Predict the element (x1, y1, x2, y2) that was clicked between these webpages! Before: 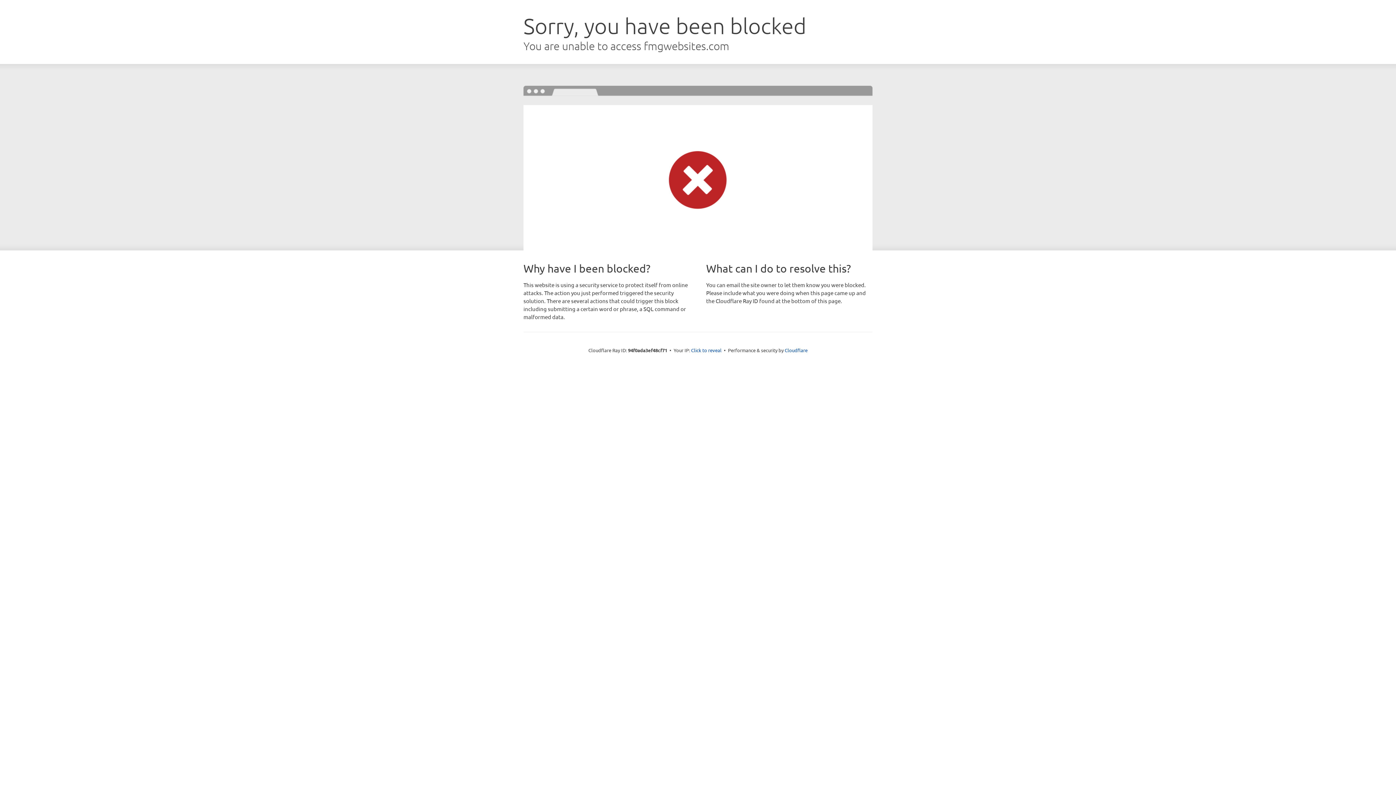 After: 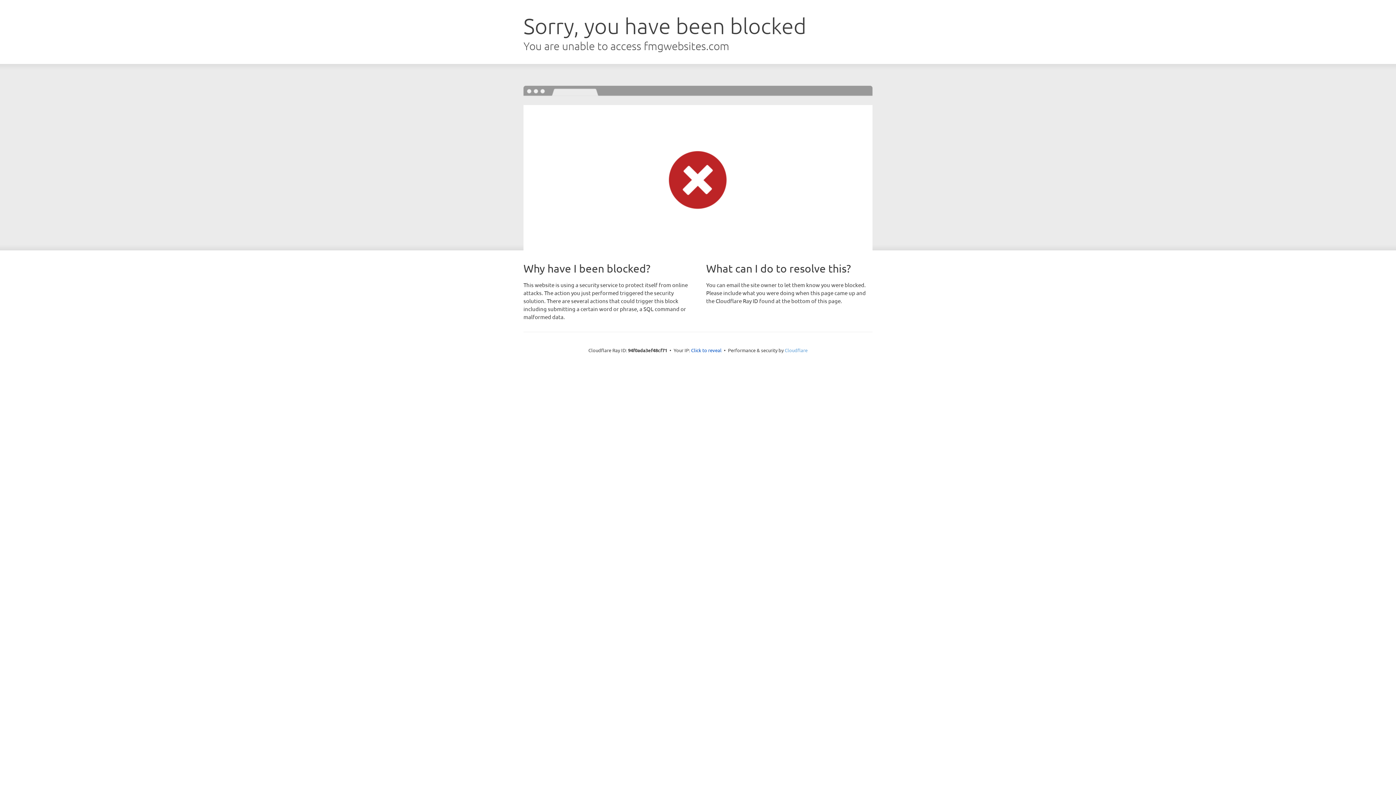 Action: label: Cloudflare bbox: (784, 347, 807, 353)